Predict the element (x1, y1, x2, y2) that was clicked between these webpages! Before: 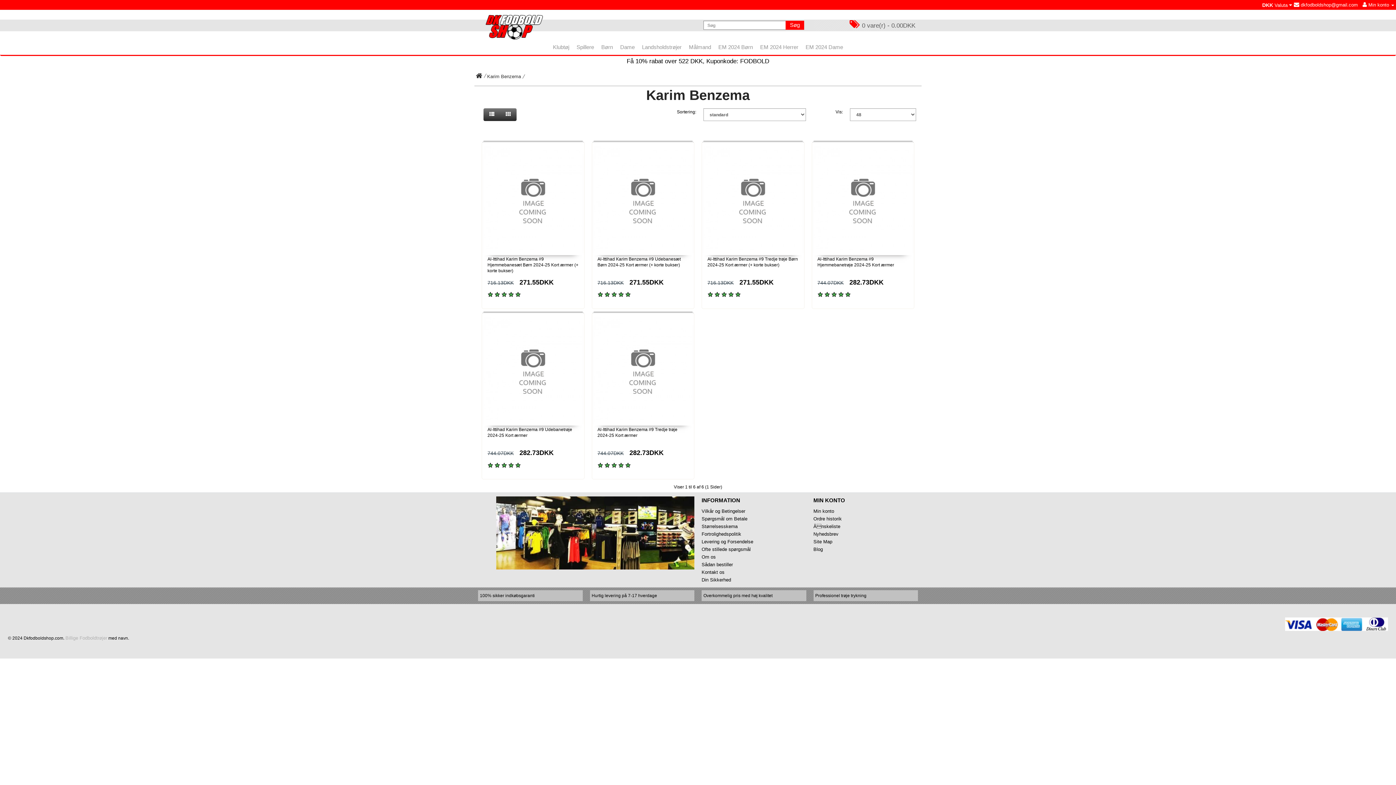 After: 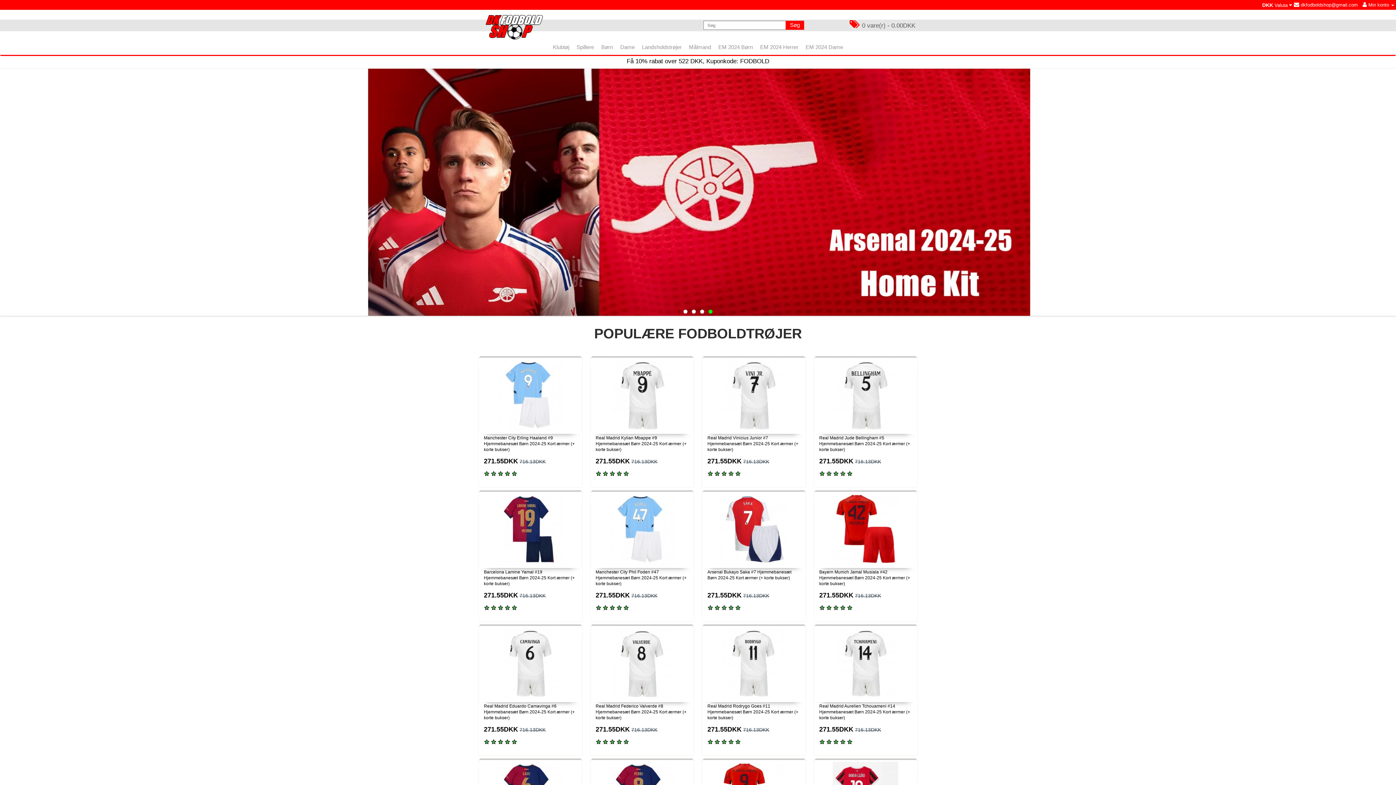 Action: bbox: (476, 73, 482, 79)